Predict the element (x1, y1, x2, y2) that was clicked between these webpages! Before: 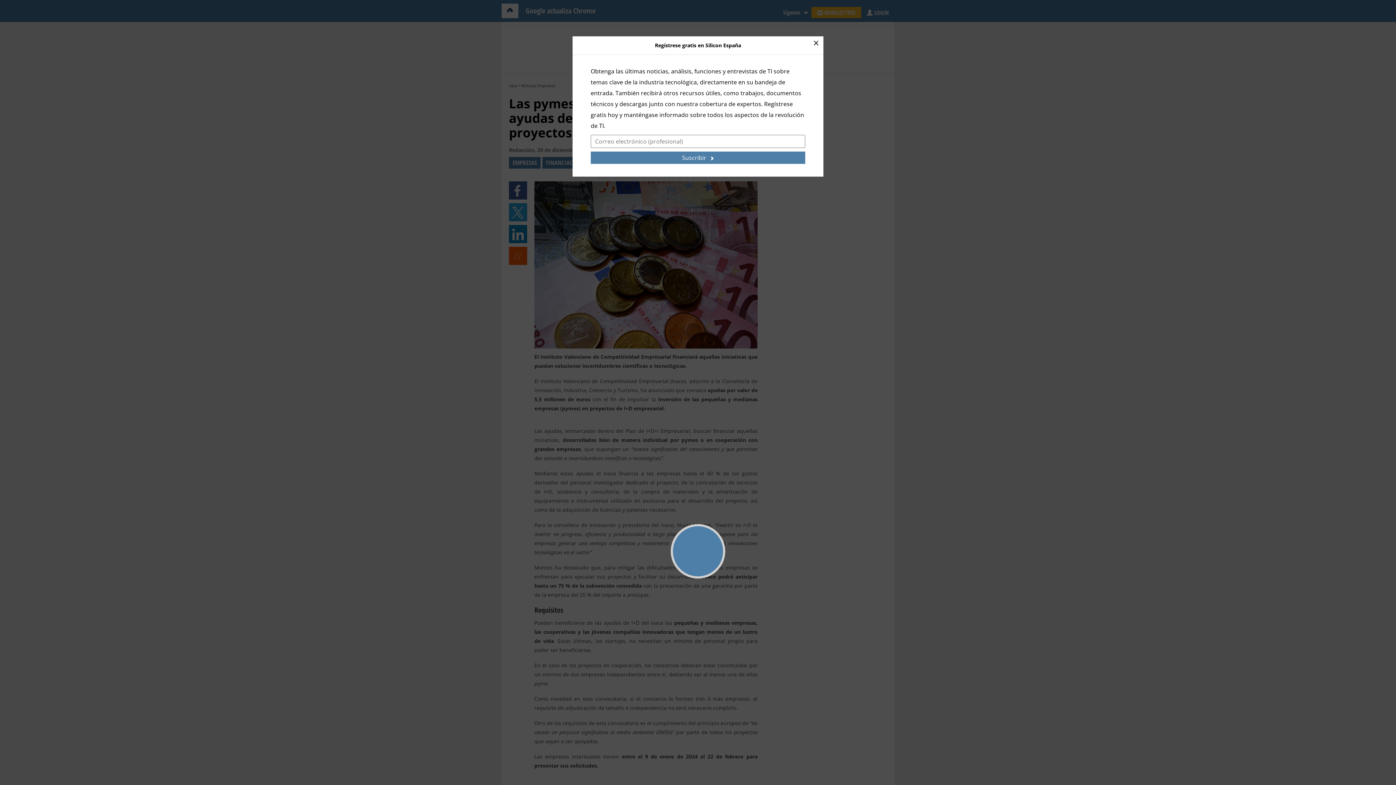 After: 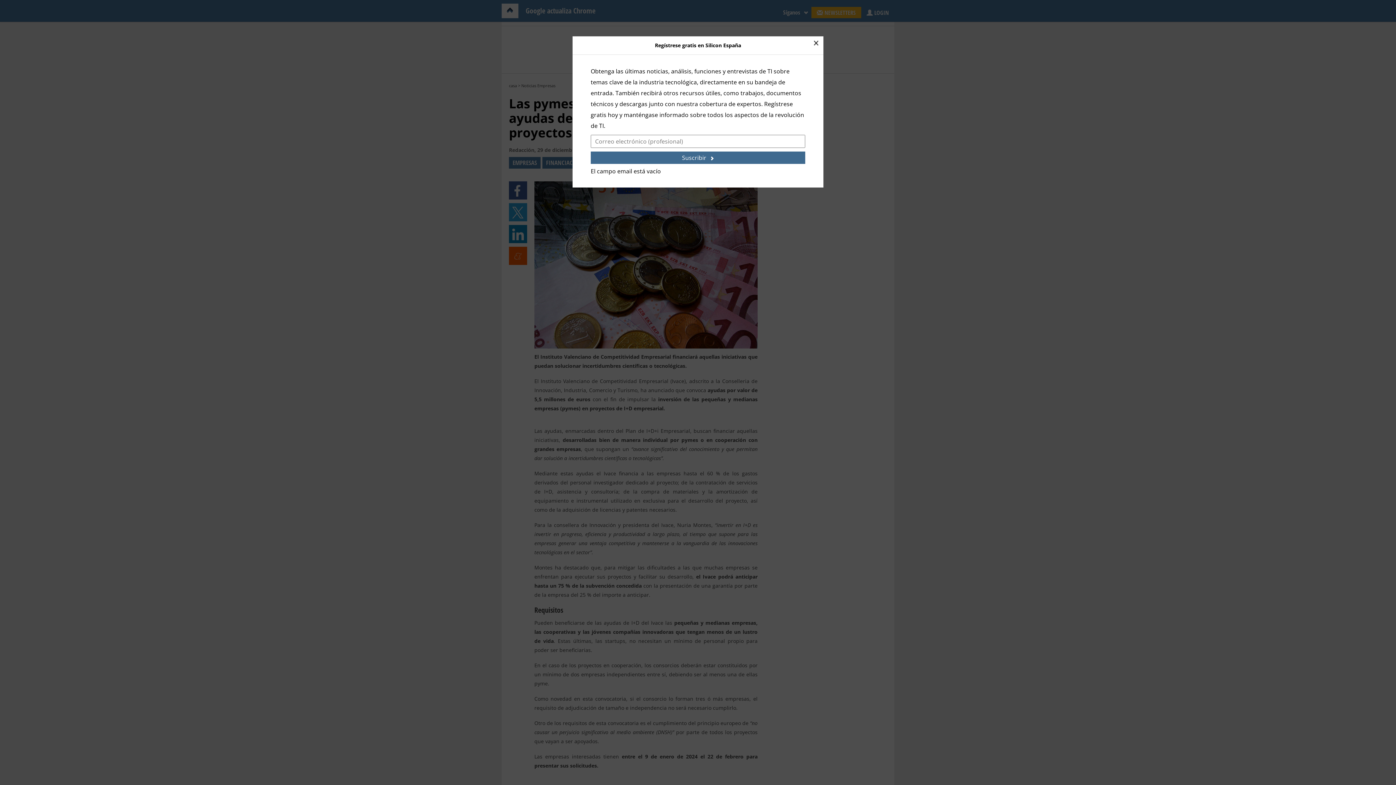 Action: label: Suscribir bbox: (590, 151, 805, 164)